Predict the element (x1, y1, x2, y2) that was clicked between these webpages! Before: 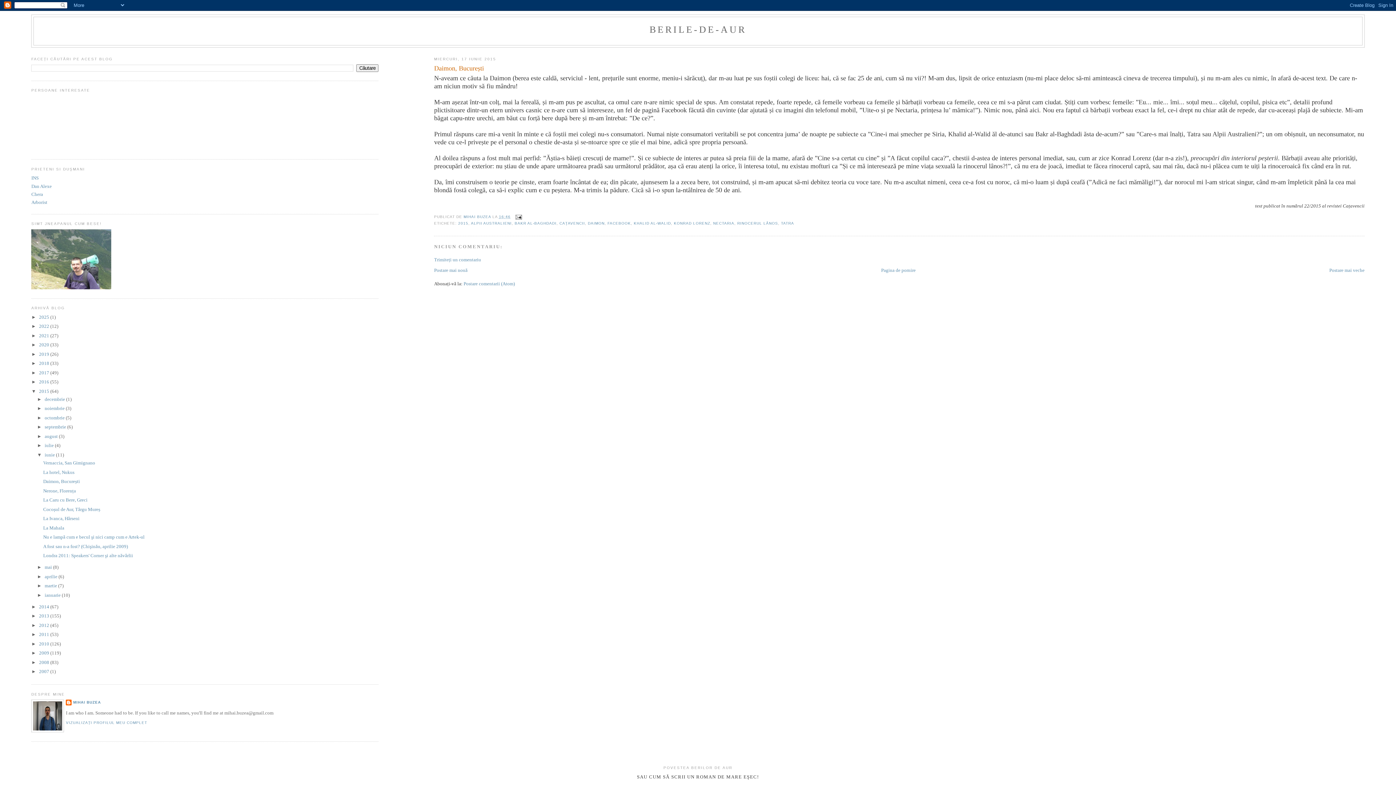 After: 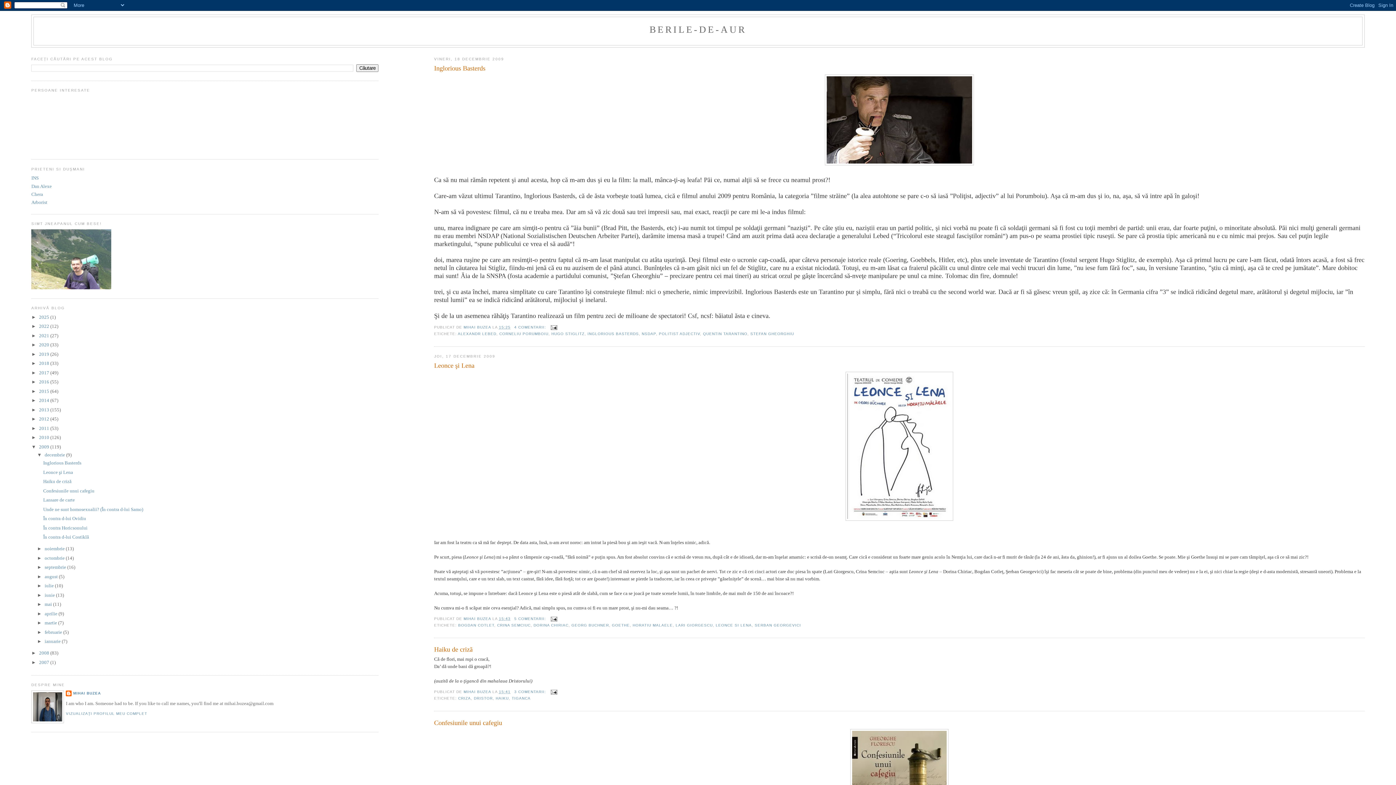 Action: label: 2009  bbox: (39, 650, 50, 656)